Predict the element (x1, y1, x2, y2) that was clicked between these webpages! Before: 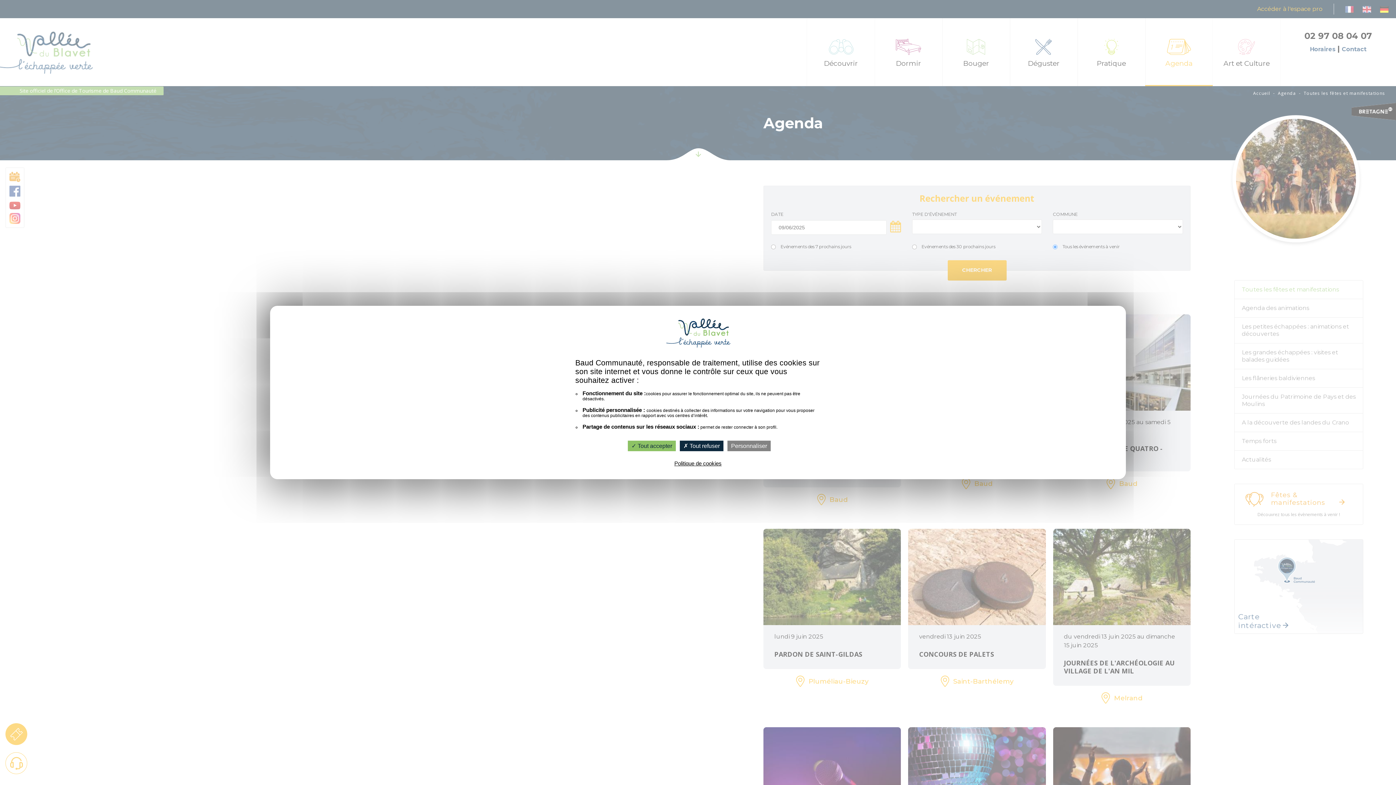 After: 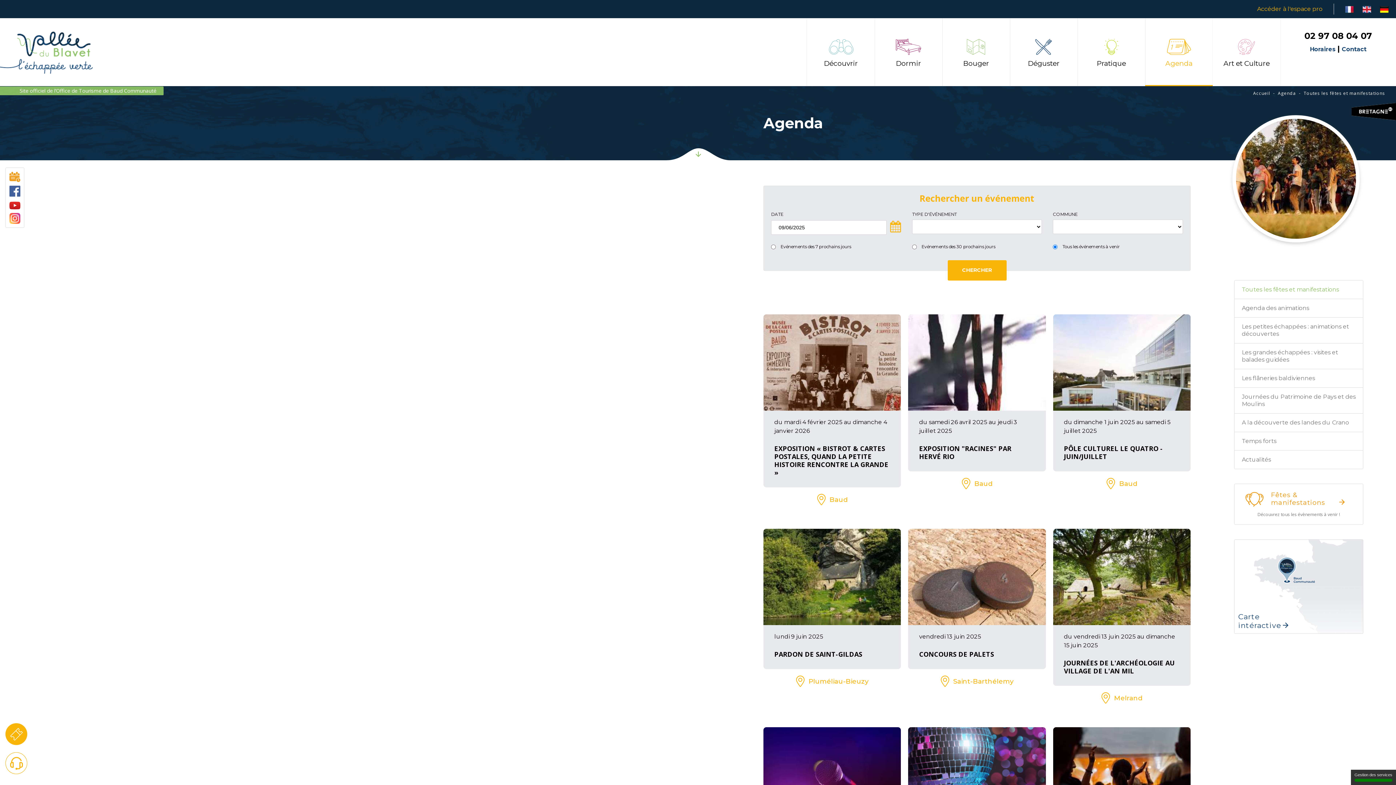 Action: bbox: (628, 440, 676, 451) label:  Tout accepter